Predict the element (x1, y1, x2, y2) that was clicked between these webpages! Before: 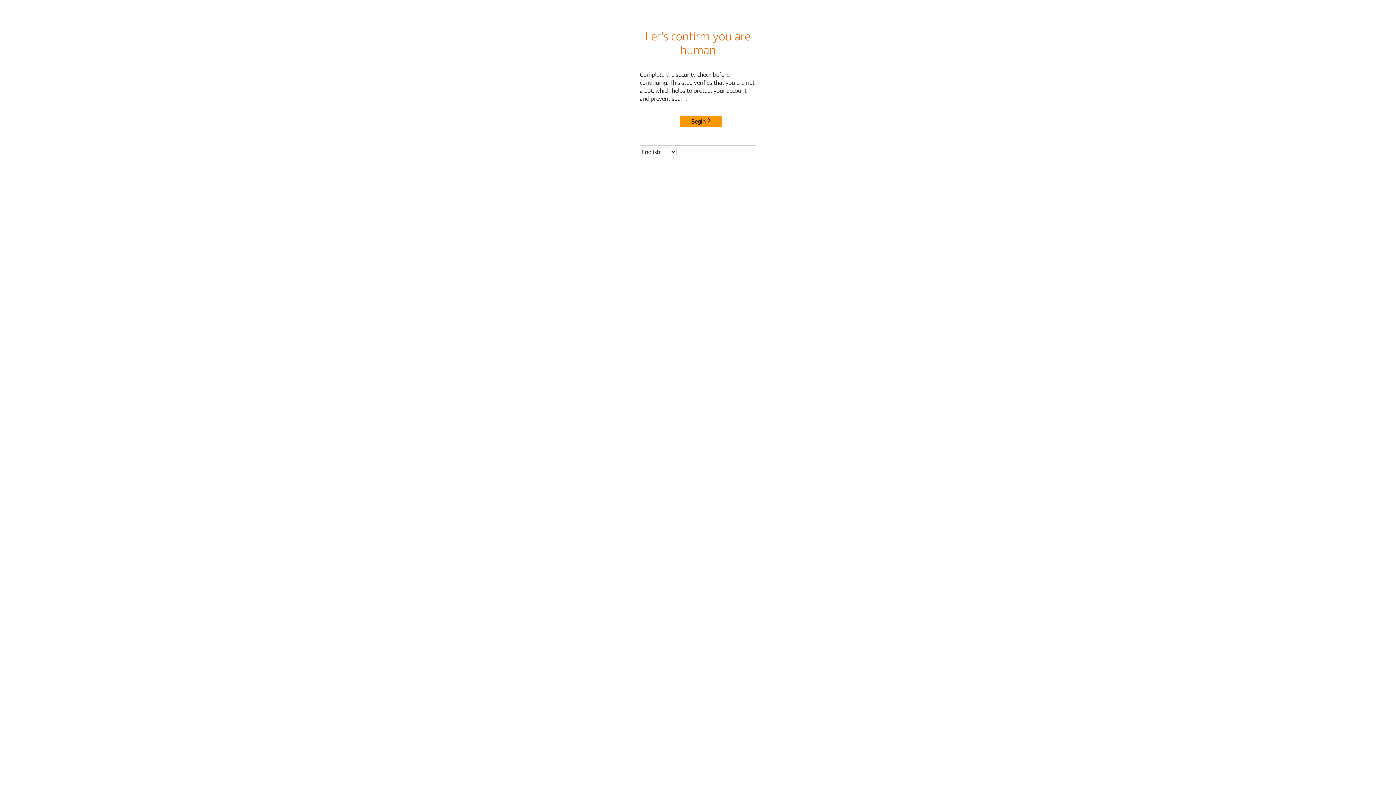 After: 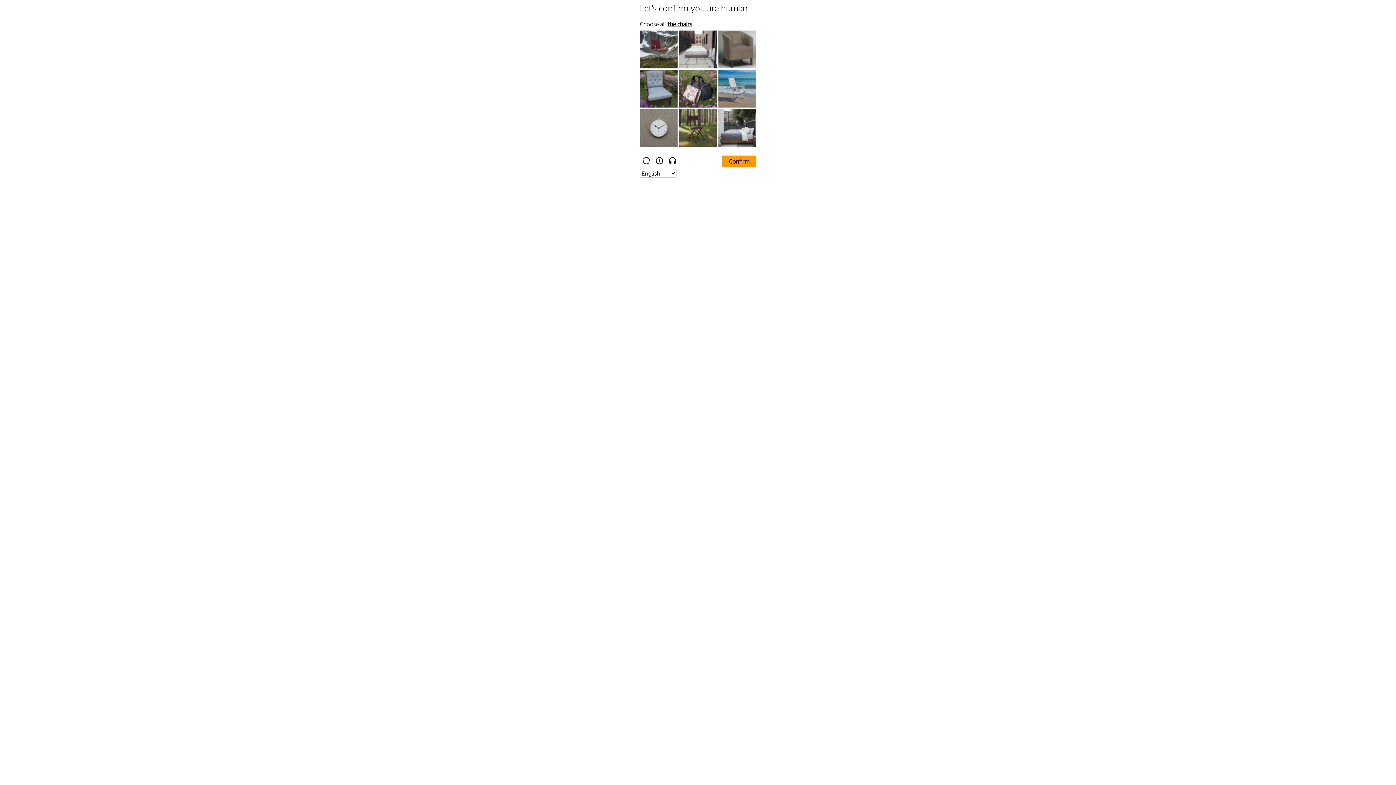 Action: label: Begin bbox: (680, 115, 722, 127)